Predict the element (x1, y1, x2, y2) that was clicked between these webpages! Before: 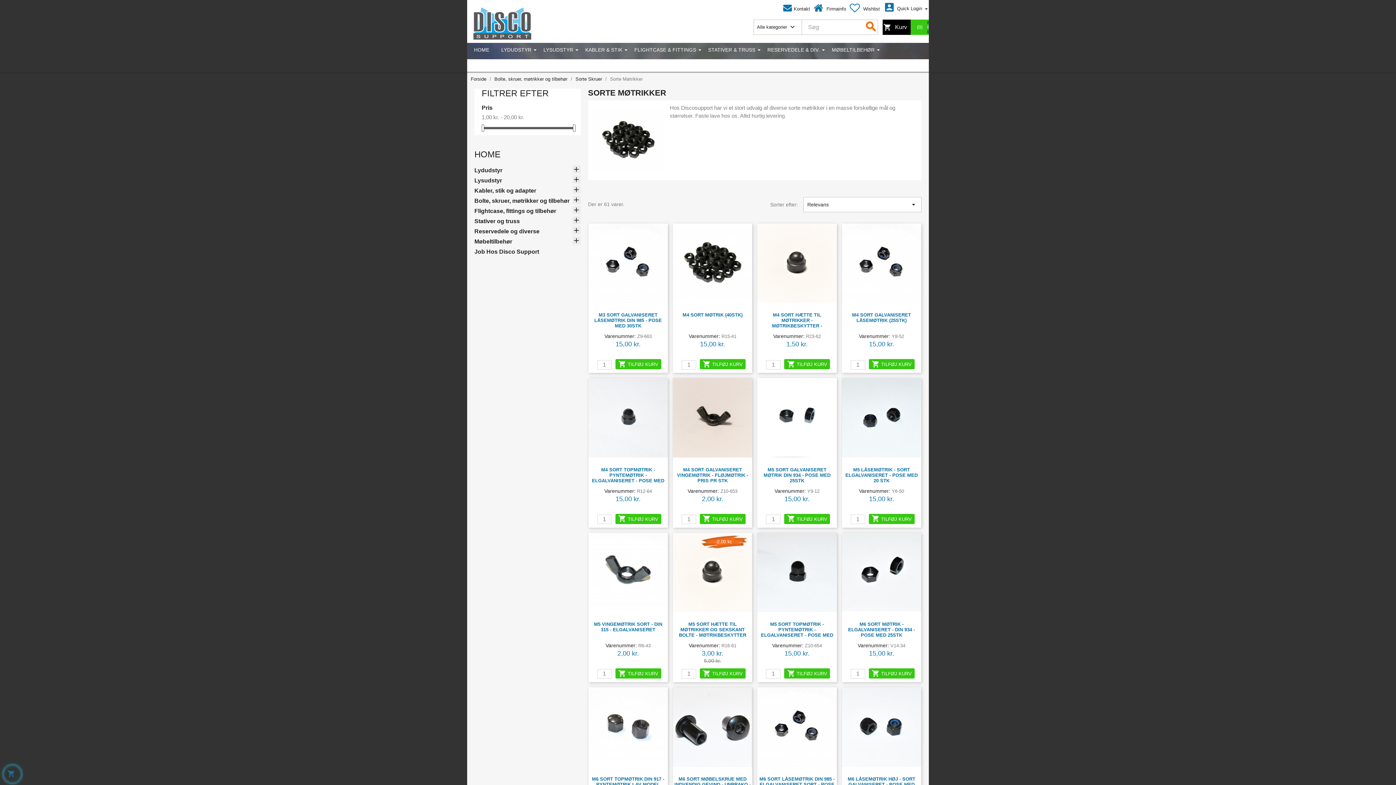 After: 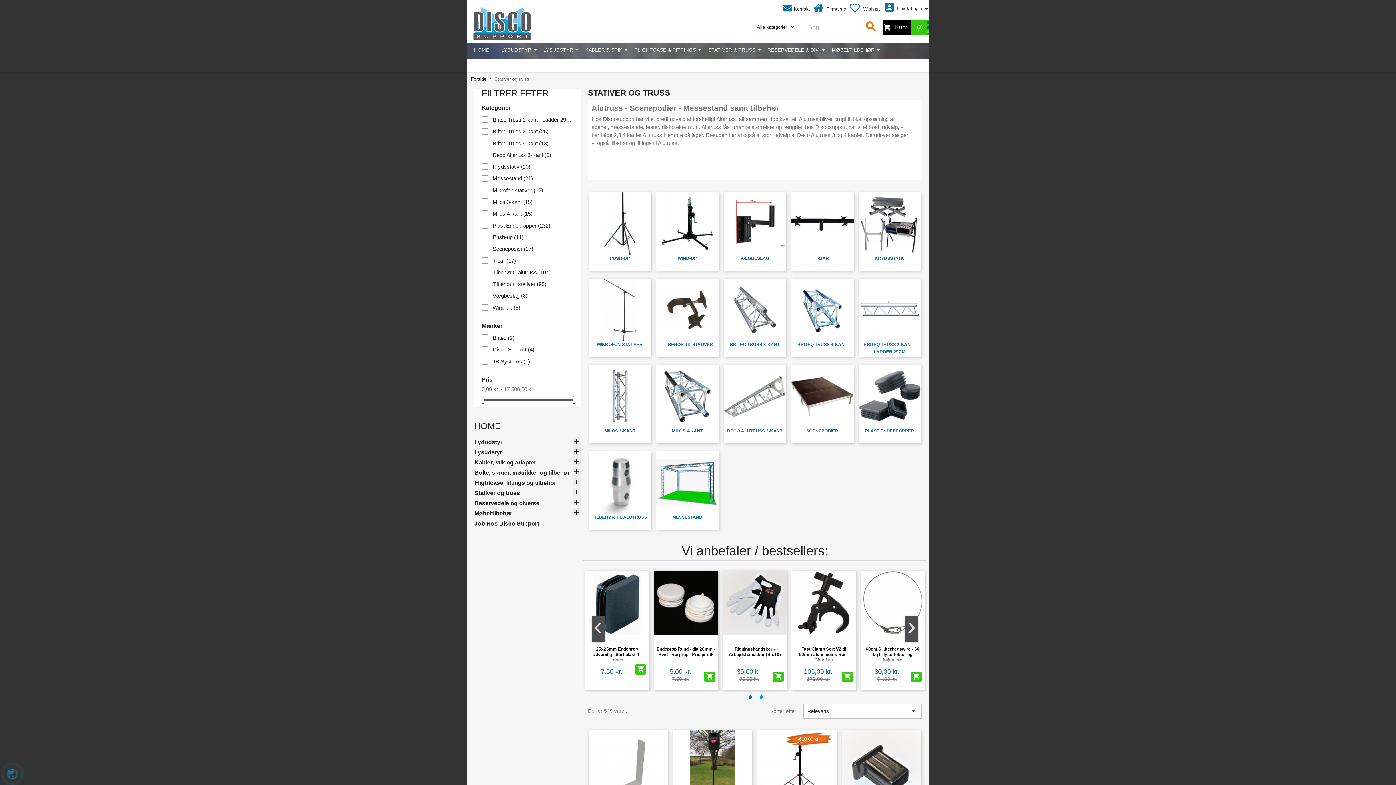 Action: label: Stativer og truss bbox: (474, 217, 580, 226)